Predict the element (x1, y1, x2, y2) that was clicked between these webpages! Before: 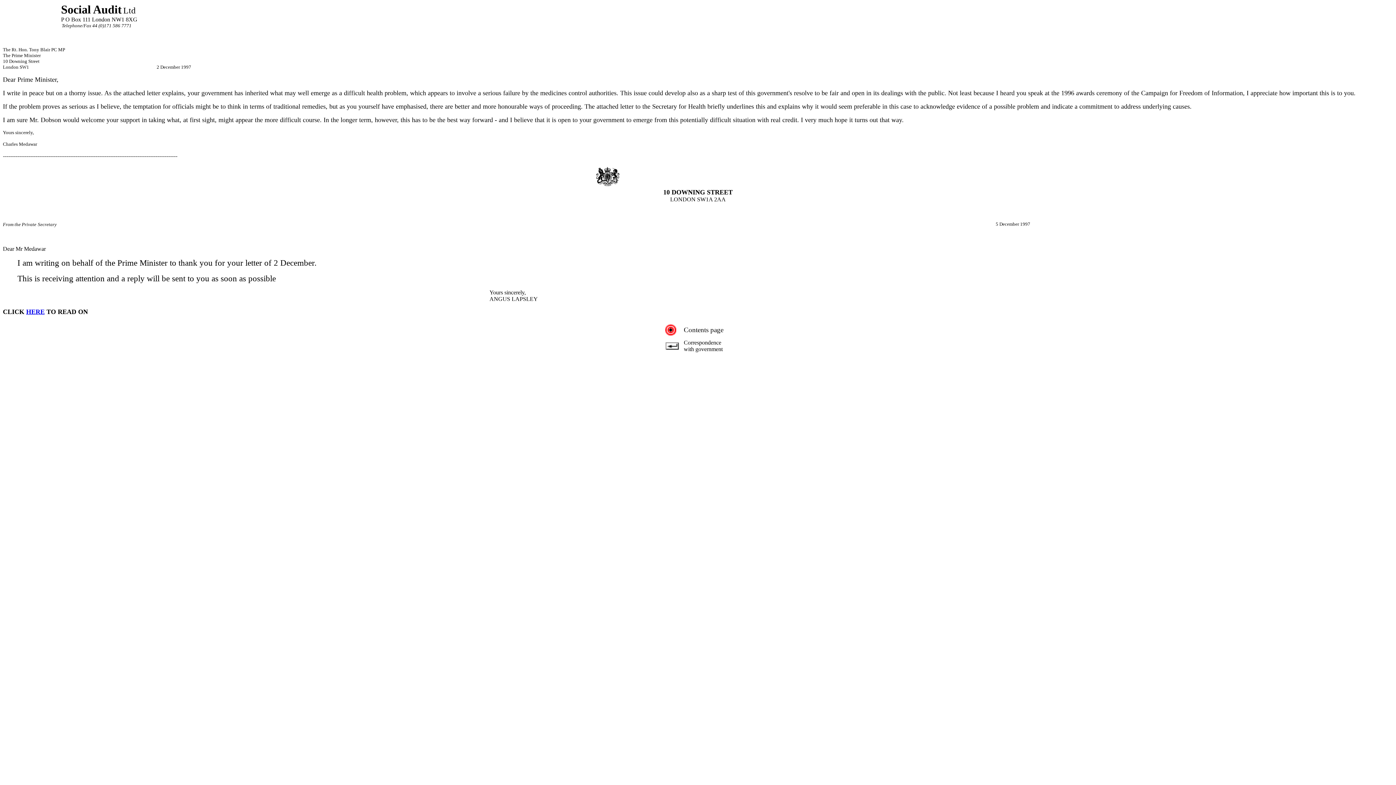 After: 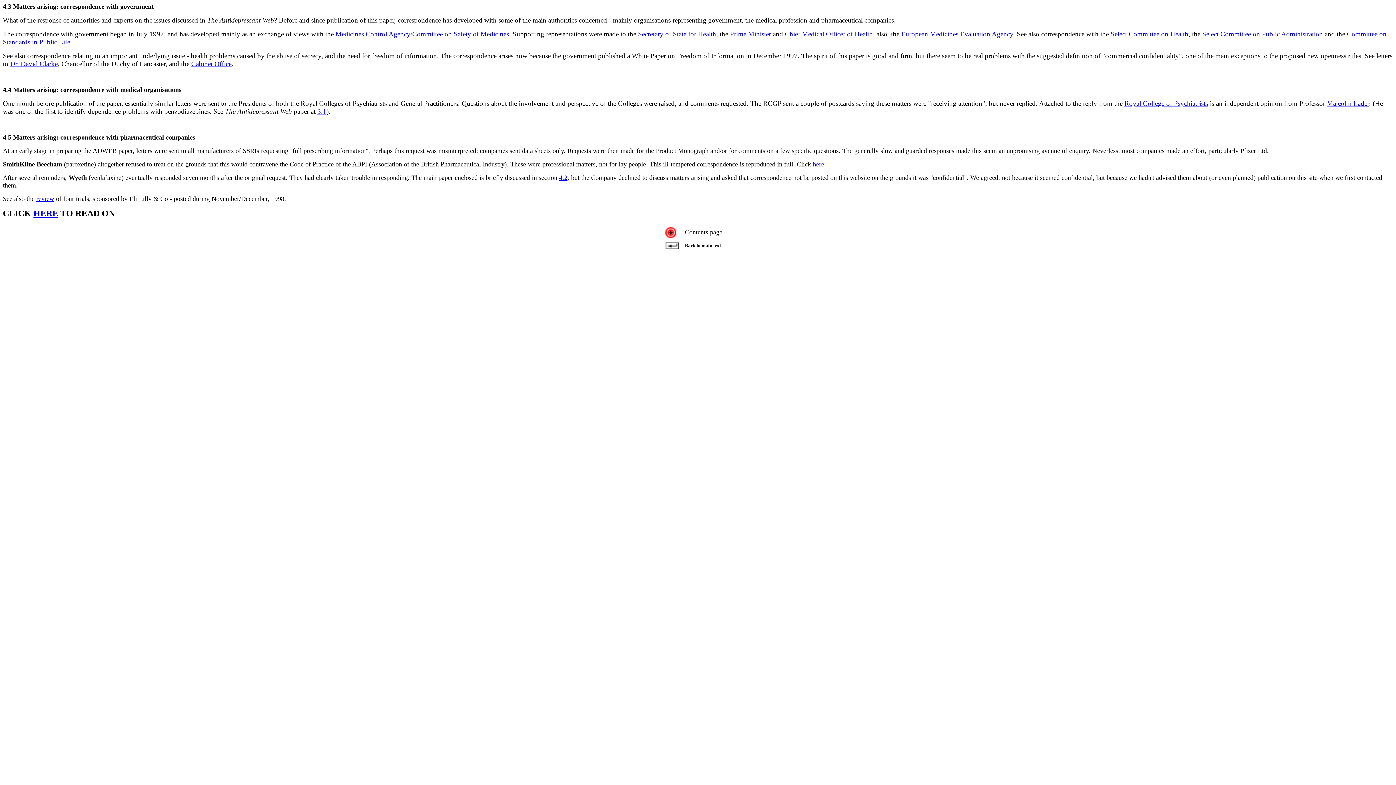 Action: bbox: (664, 344, 680, 350)